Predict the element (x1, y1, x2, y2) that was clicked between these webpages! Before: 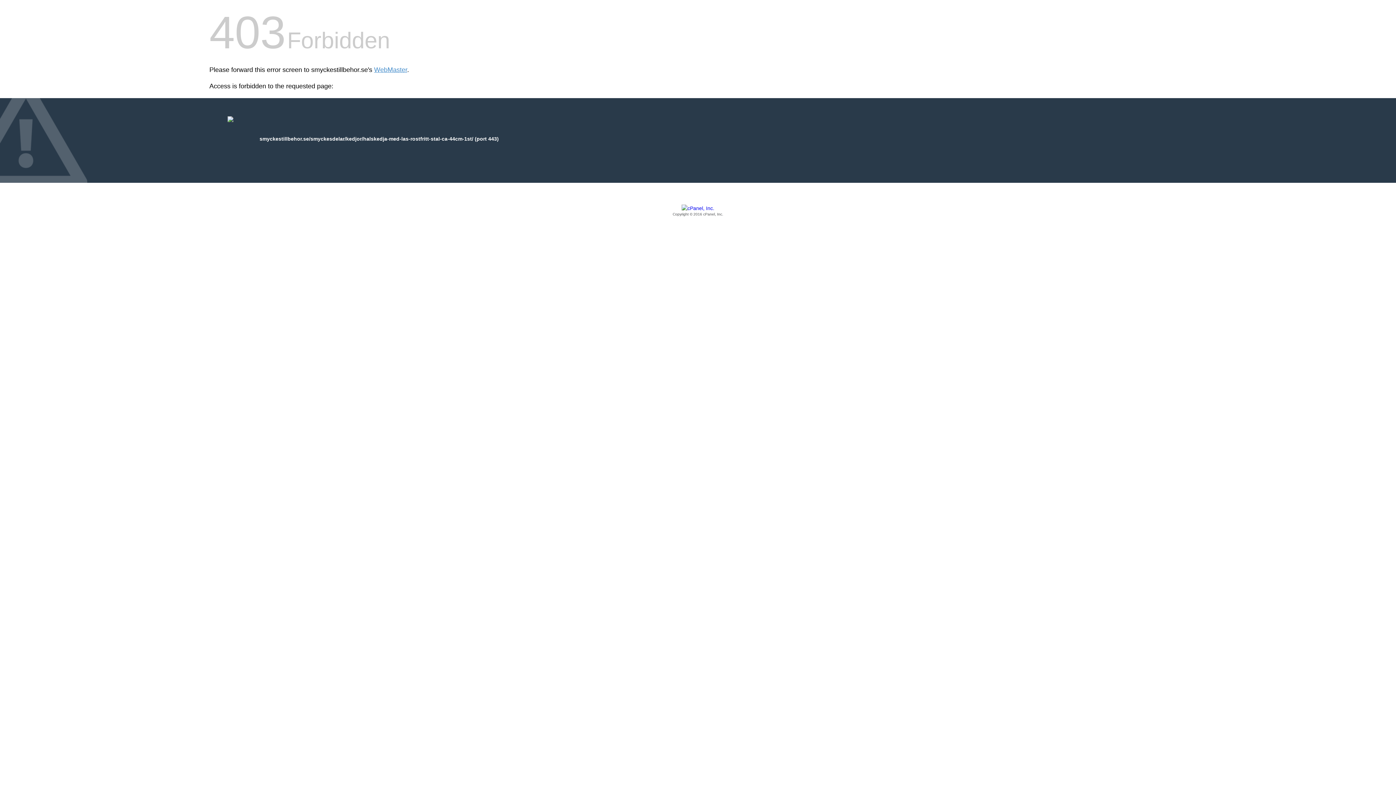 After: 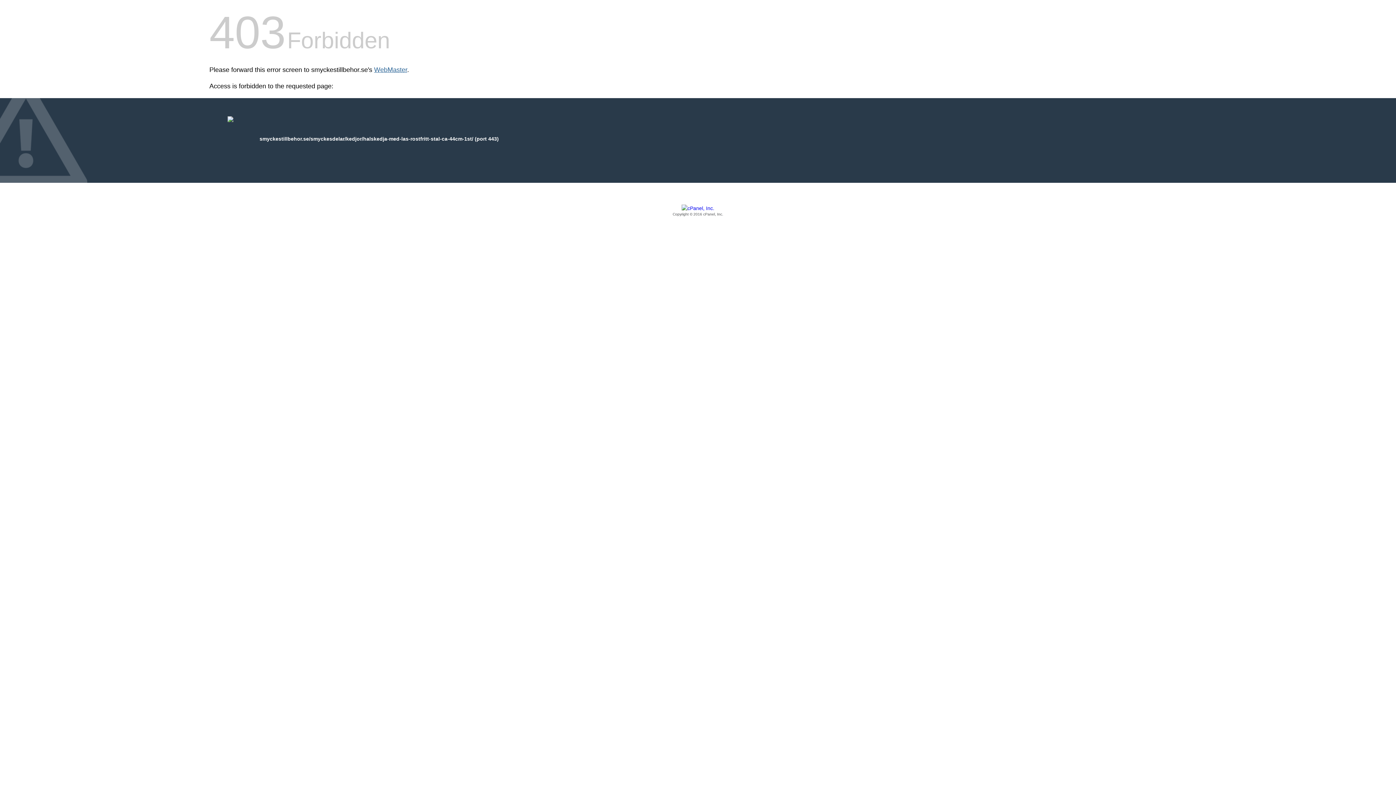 Action: label: WebMaster bbox: (374, 66, 407, 73)